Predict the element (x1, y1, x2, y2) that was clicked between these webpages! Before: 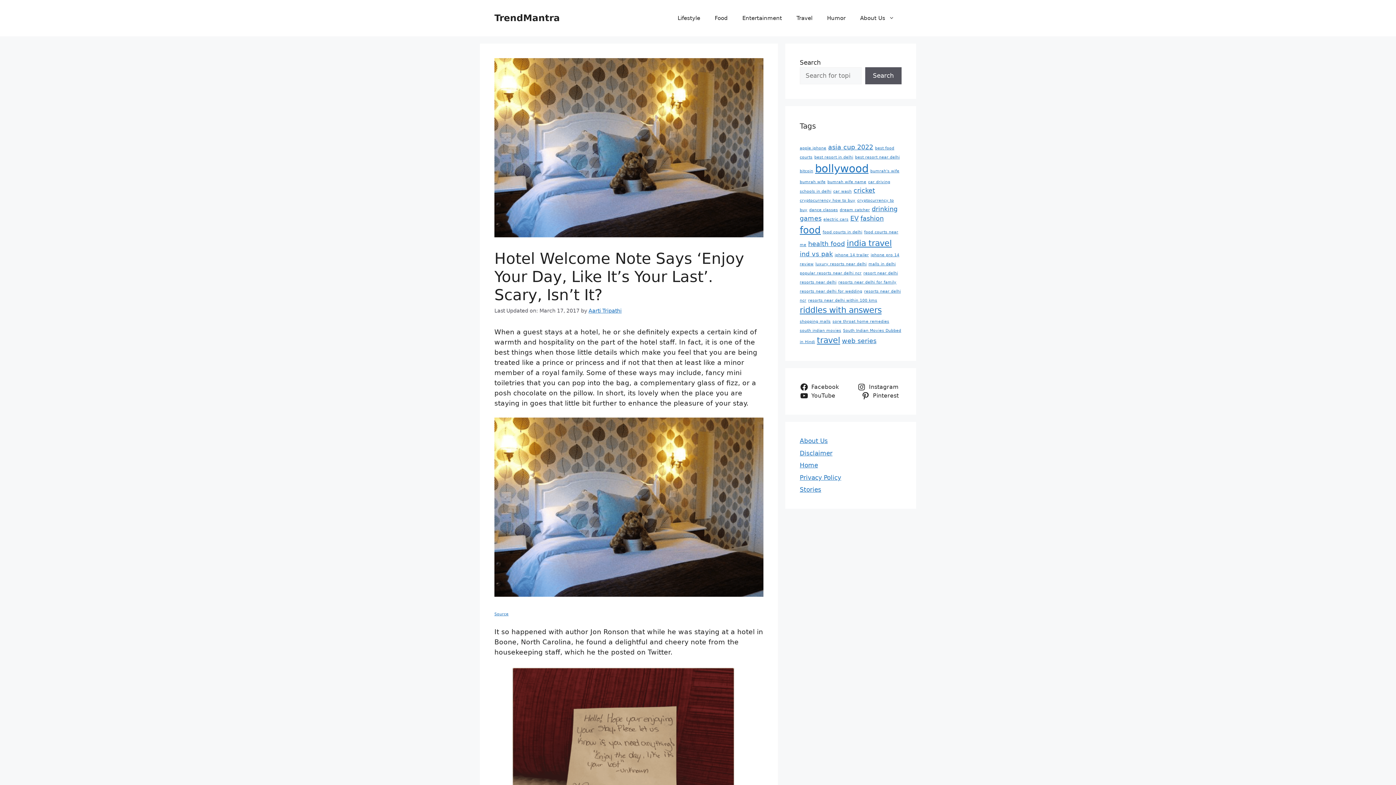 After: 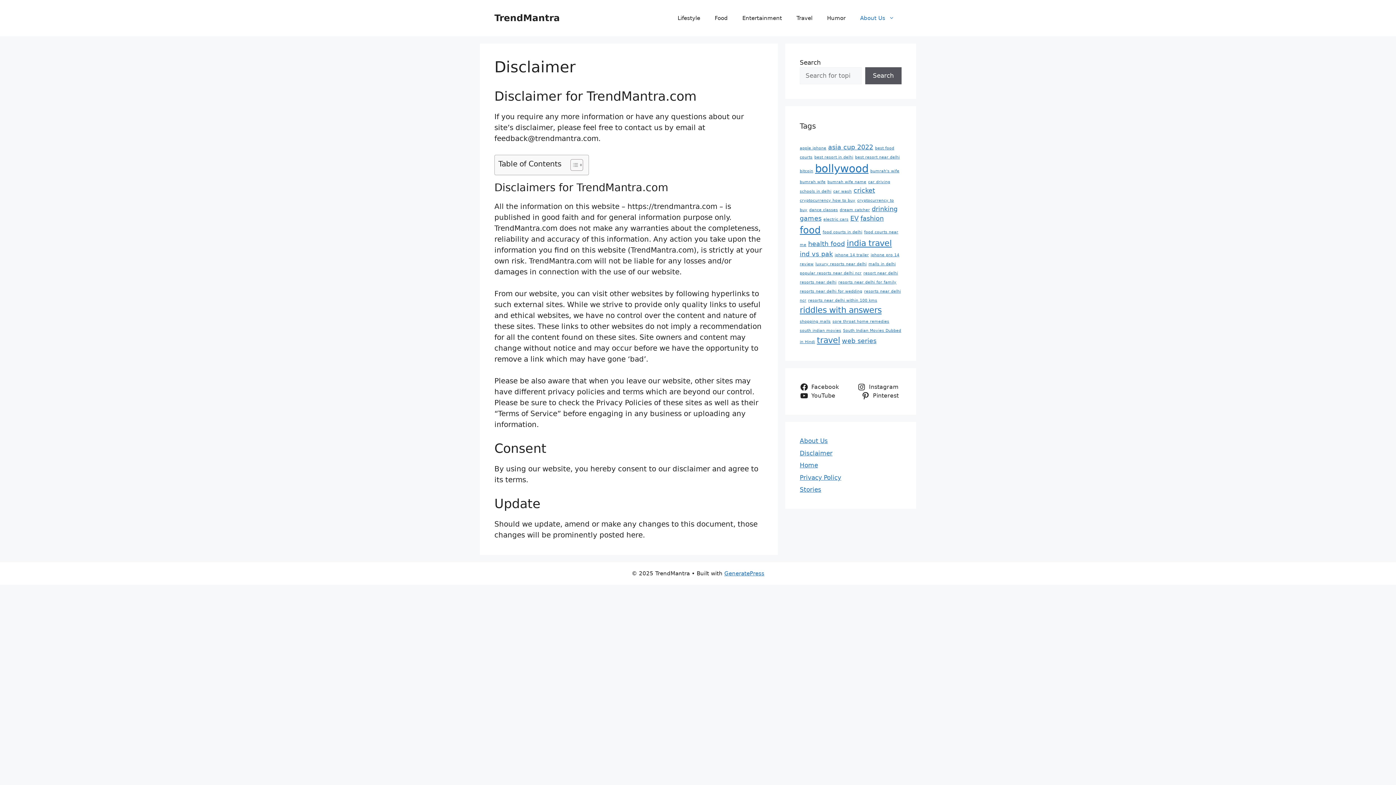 Action: label: Disclaimer bbox: (800, 449, 832, 456)